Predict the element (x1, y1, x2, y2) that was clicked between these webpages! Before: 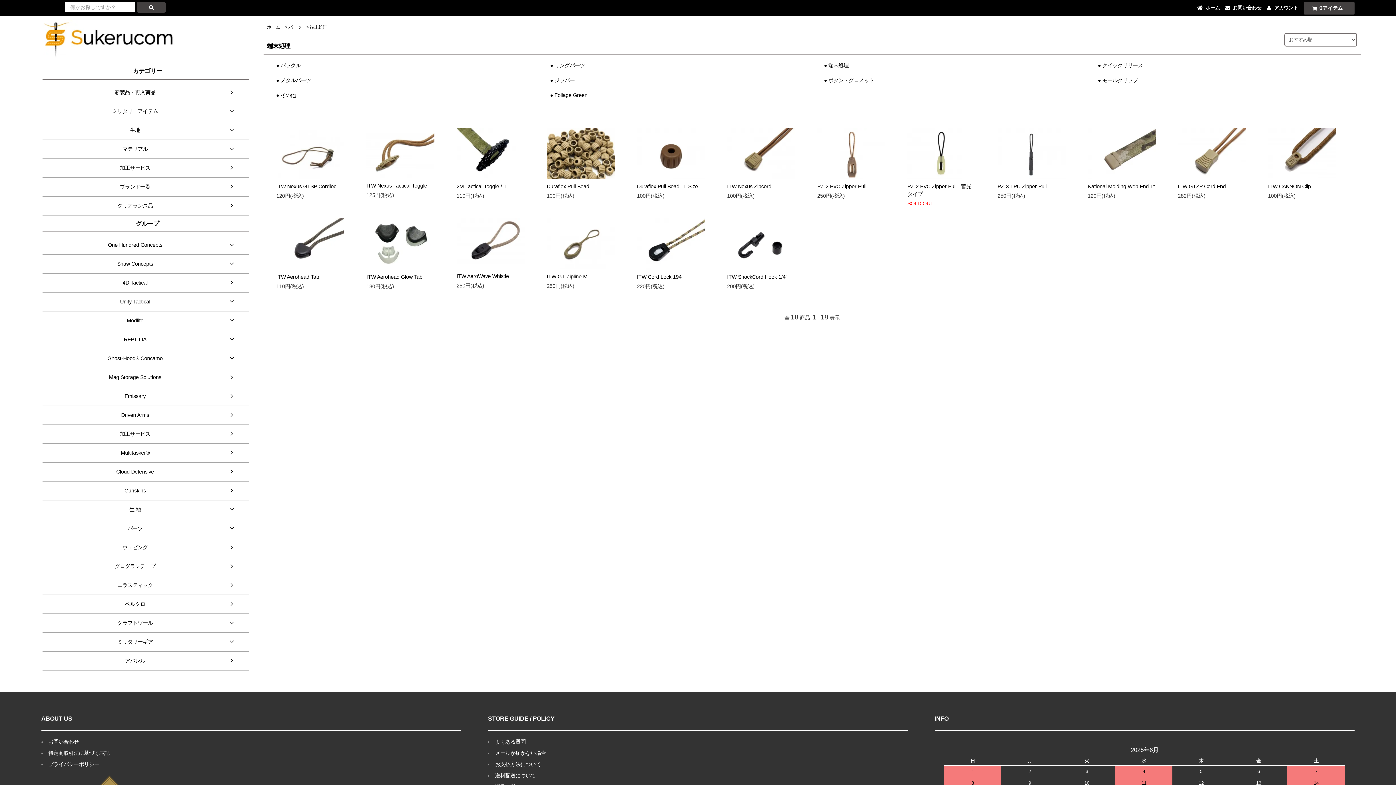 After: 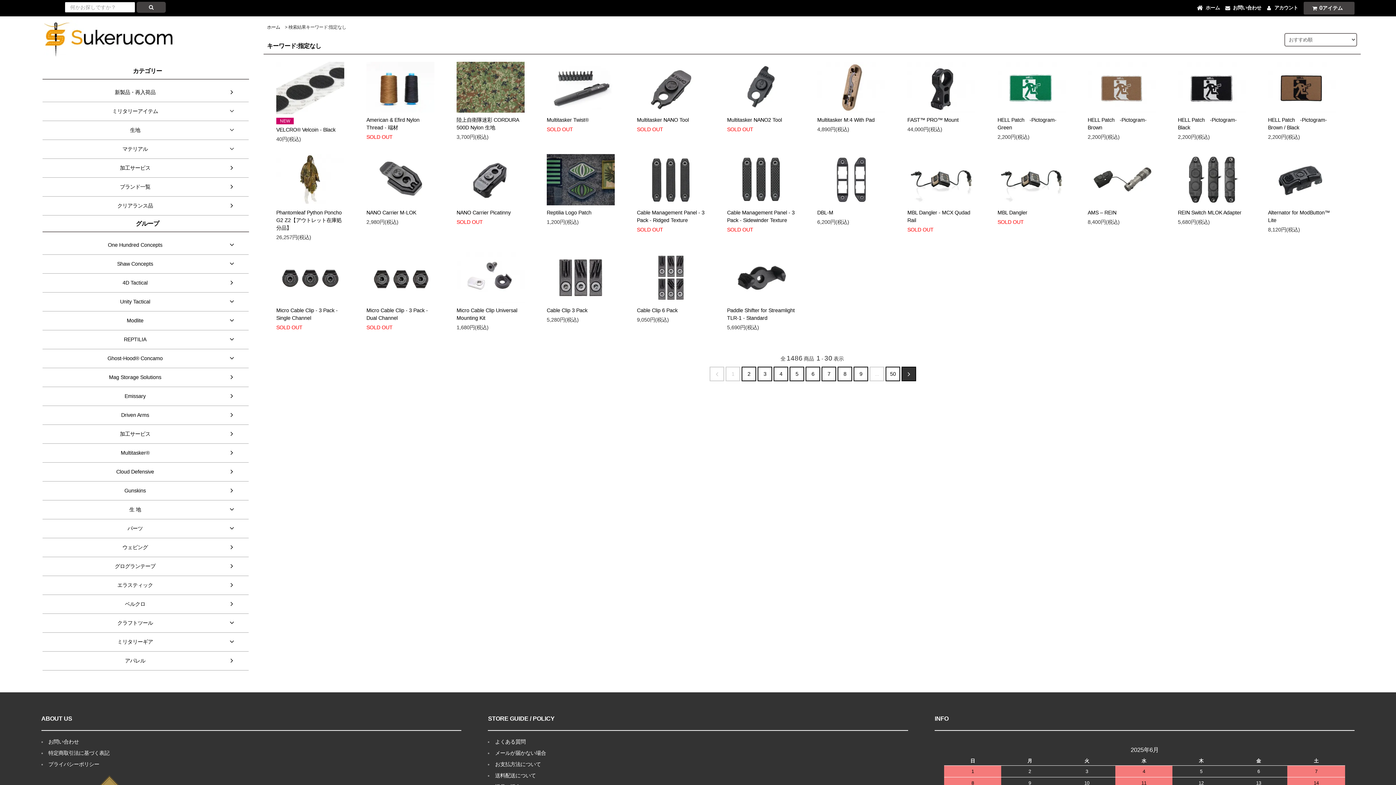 Action: bbox: (136, 1, 165, 12)